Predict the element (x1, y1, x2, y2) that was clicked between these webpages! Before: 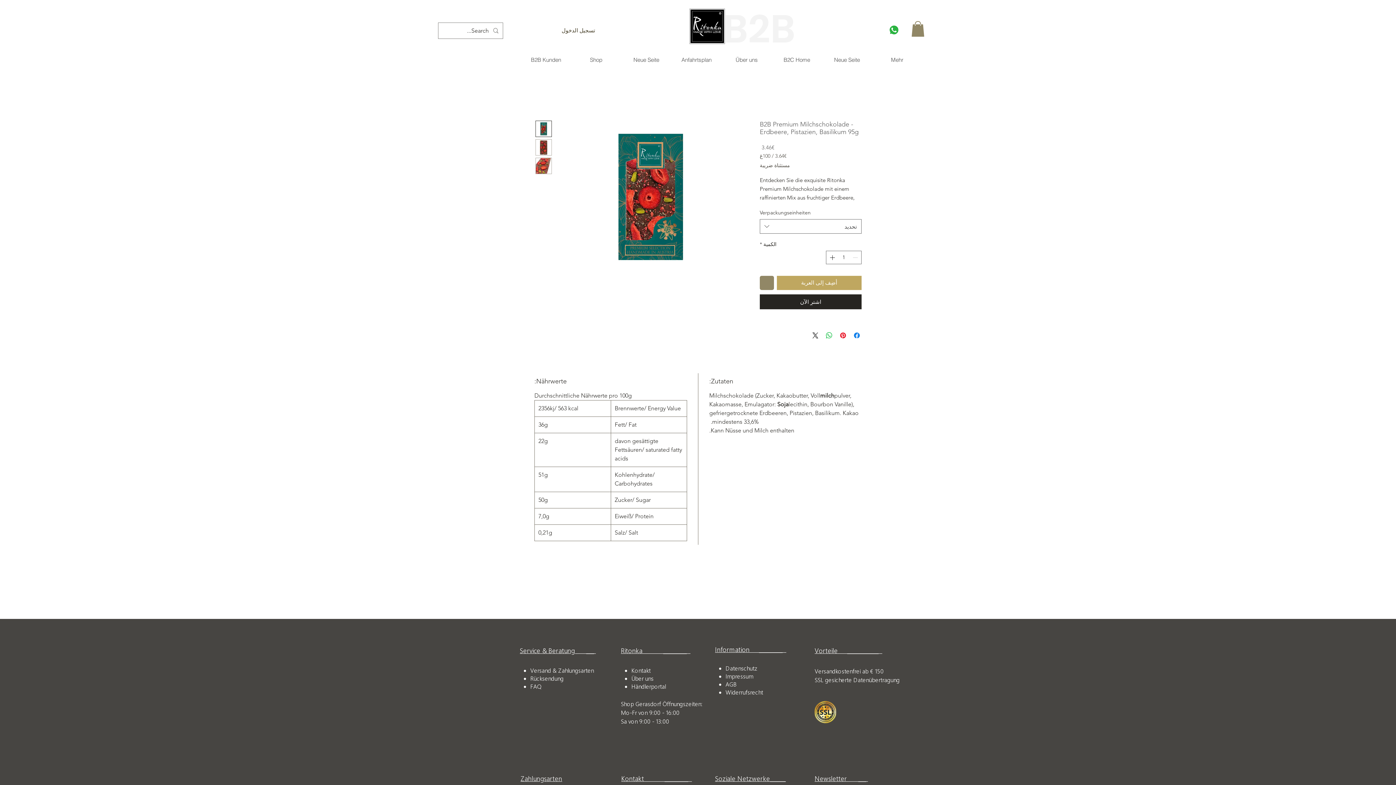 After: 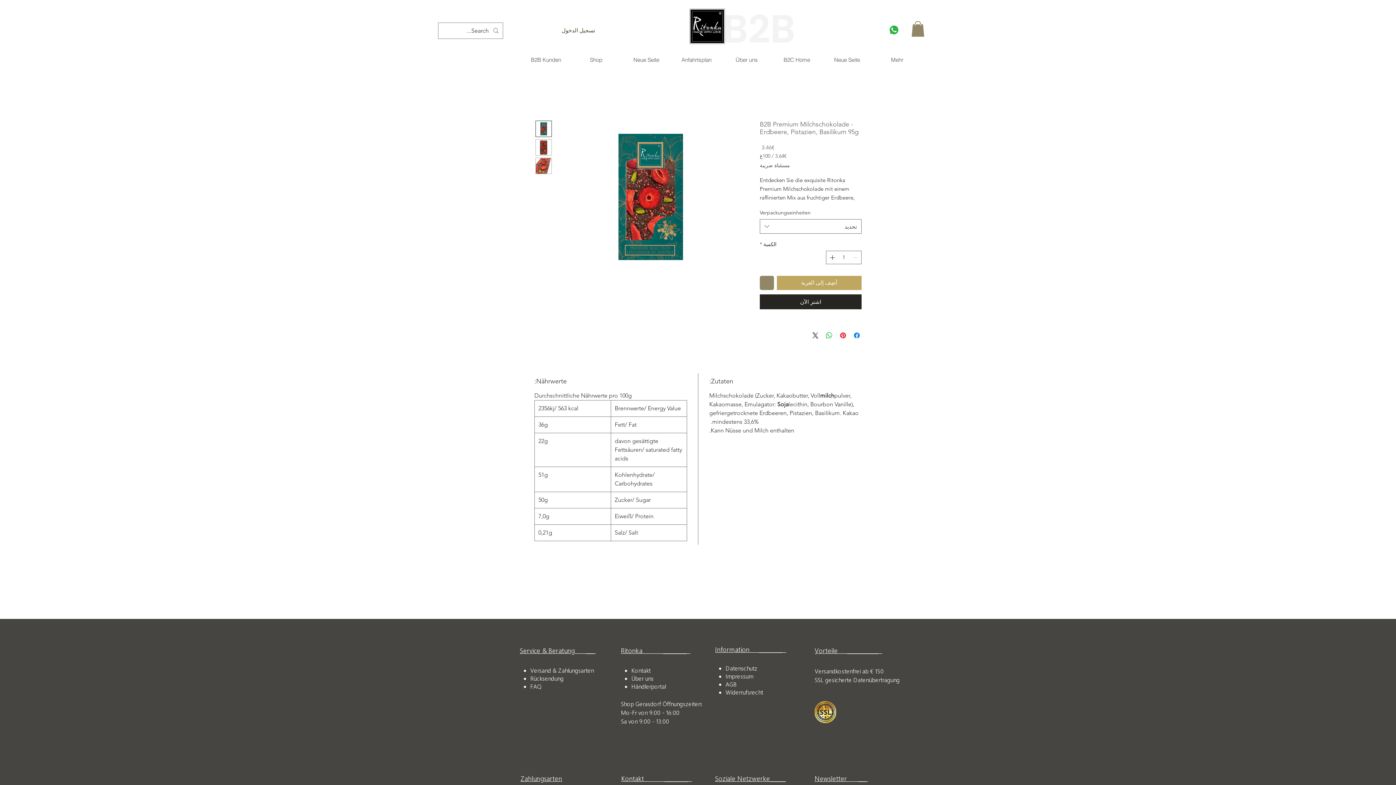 Action: bbox: (535, 157, 552, 174)